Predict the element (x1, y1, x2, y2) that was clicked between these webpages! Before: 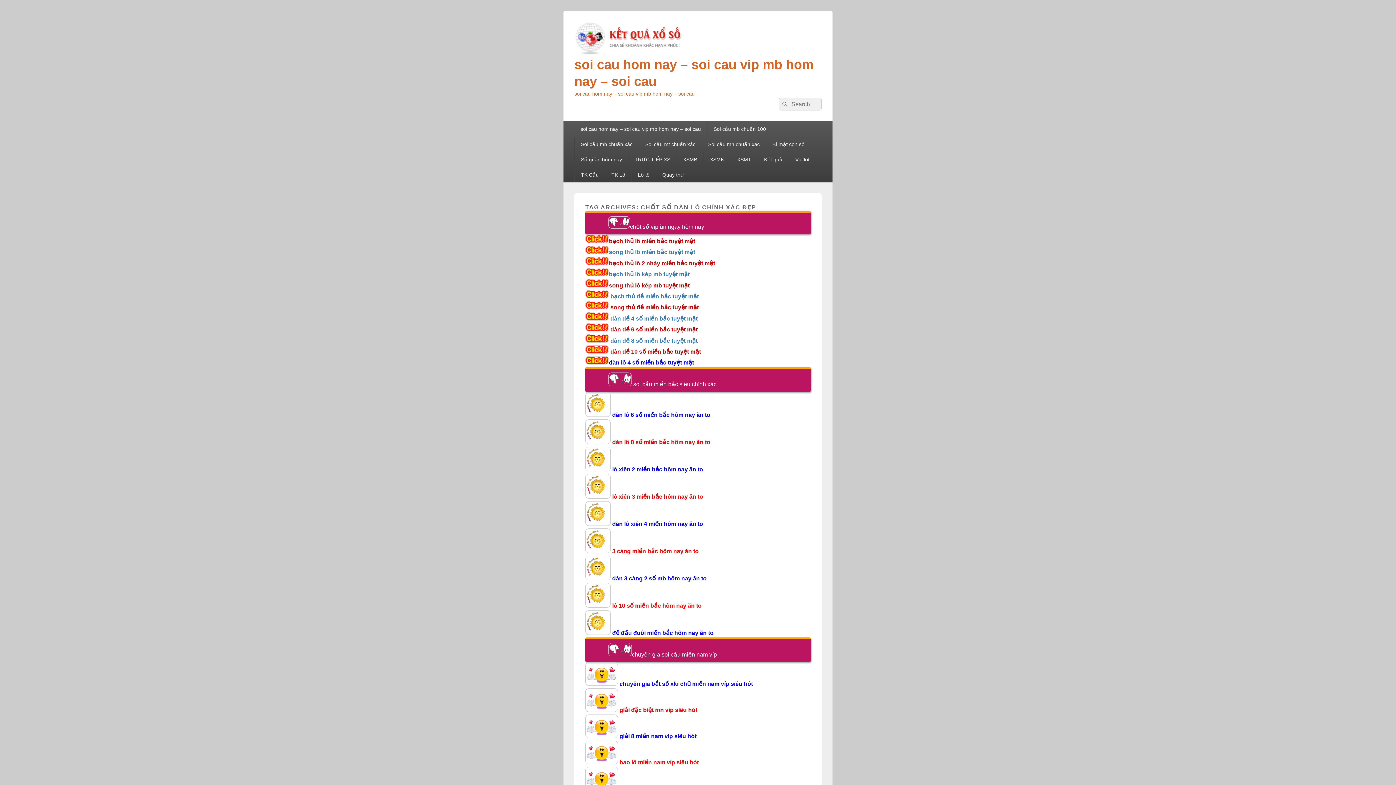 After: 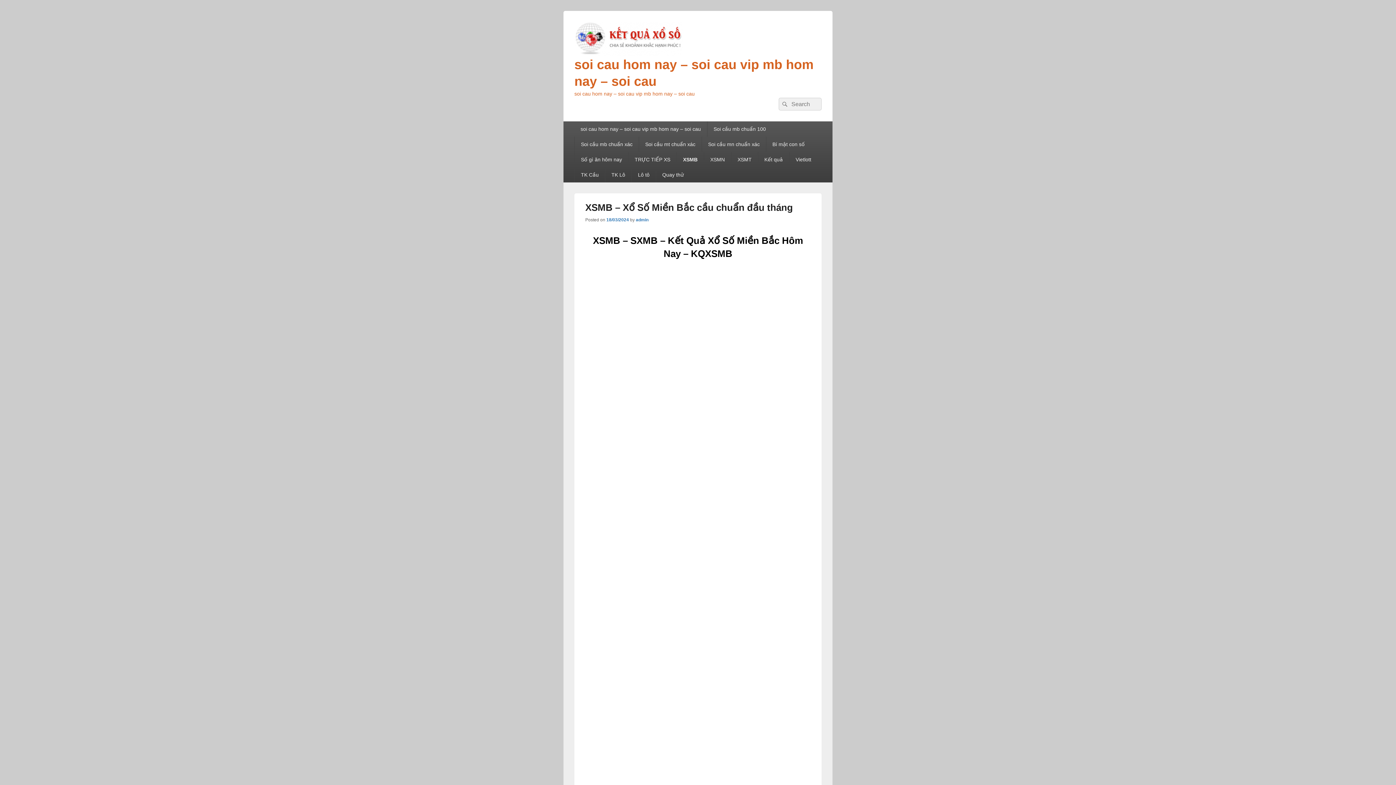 Action: bbox: (677, 152, 703, 167) label: XSMB